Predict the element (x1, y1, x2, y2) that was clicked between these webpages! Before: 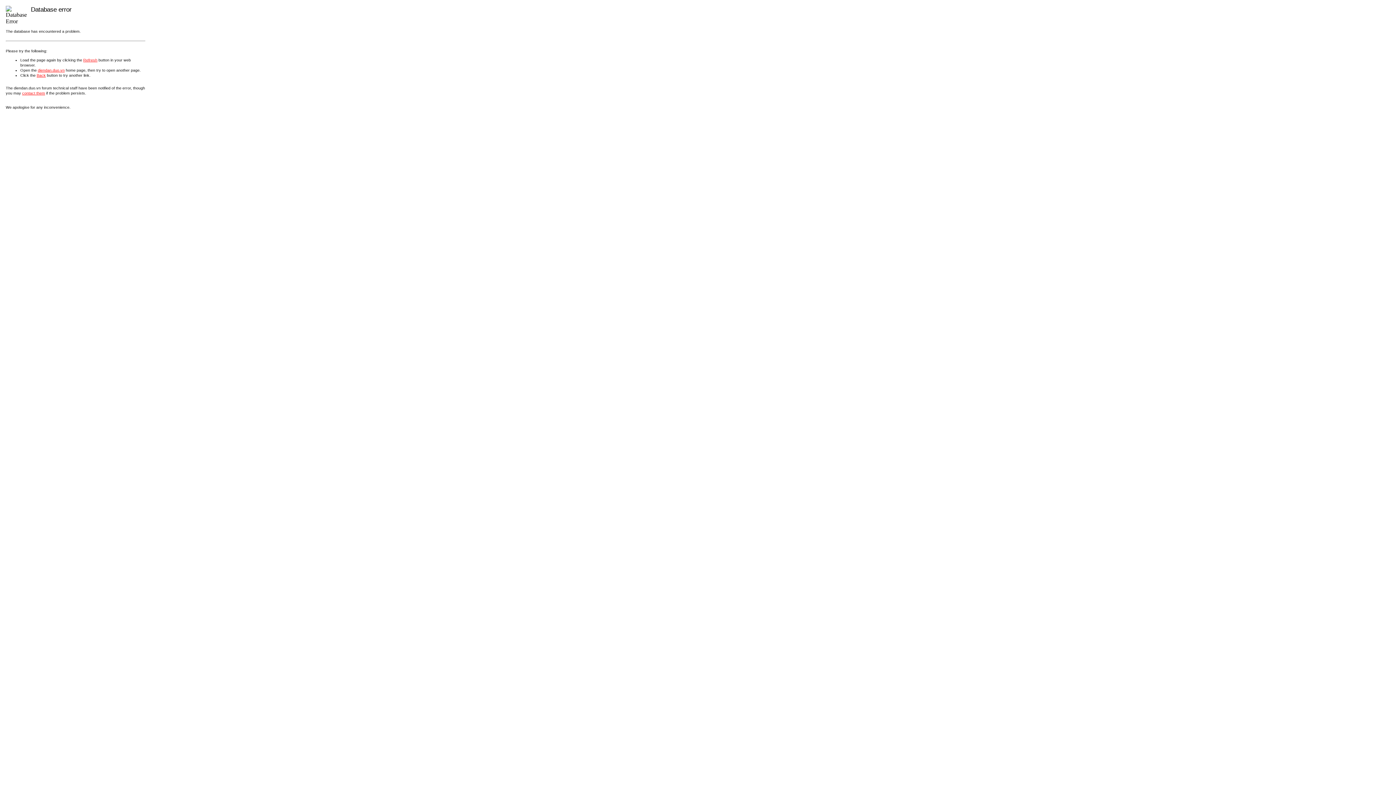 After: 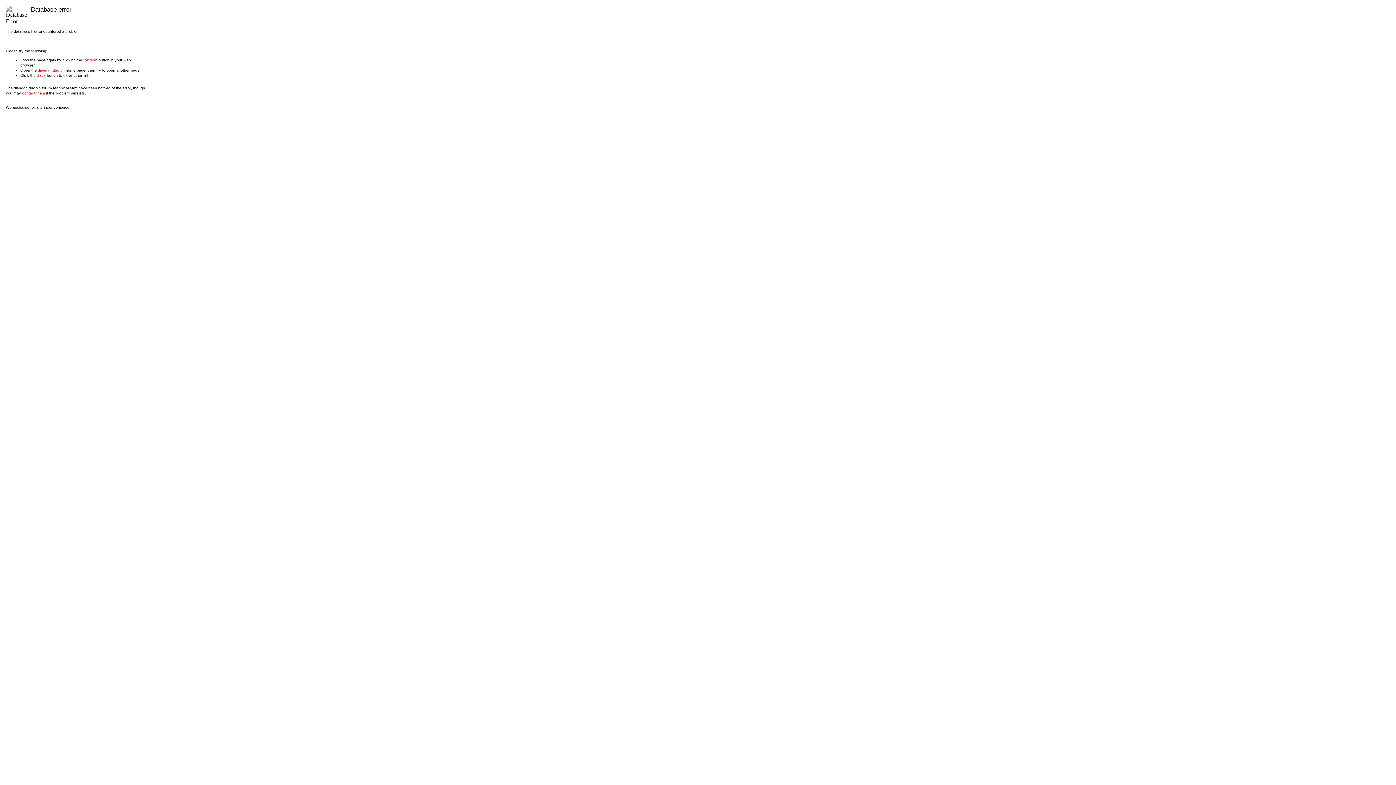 Action: label: contact them bbox: (22, 90, 45, 95)